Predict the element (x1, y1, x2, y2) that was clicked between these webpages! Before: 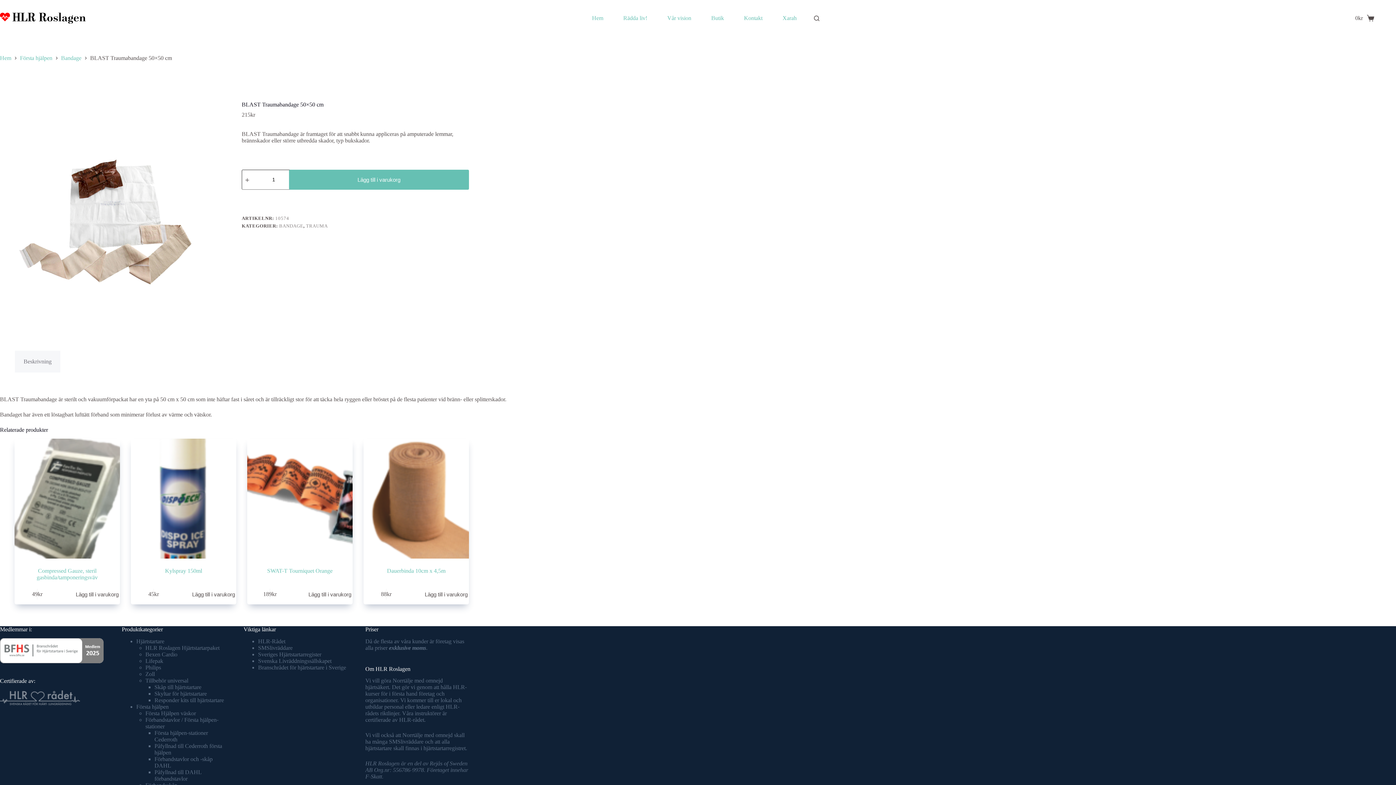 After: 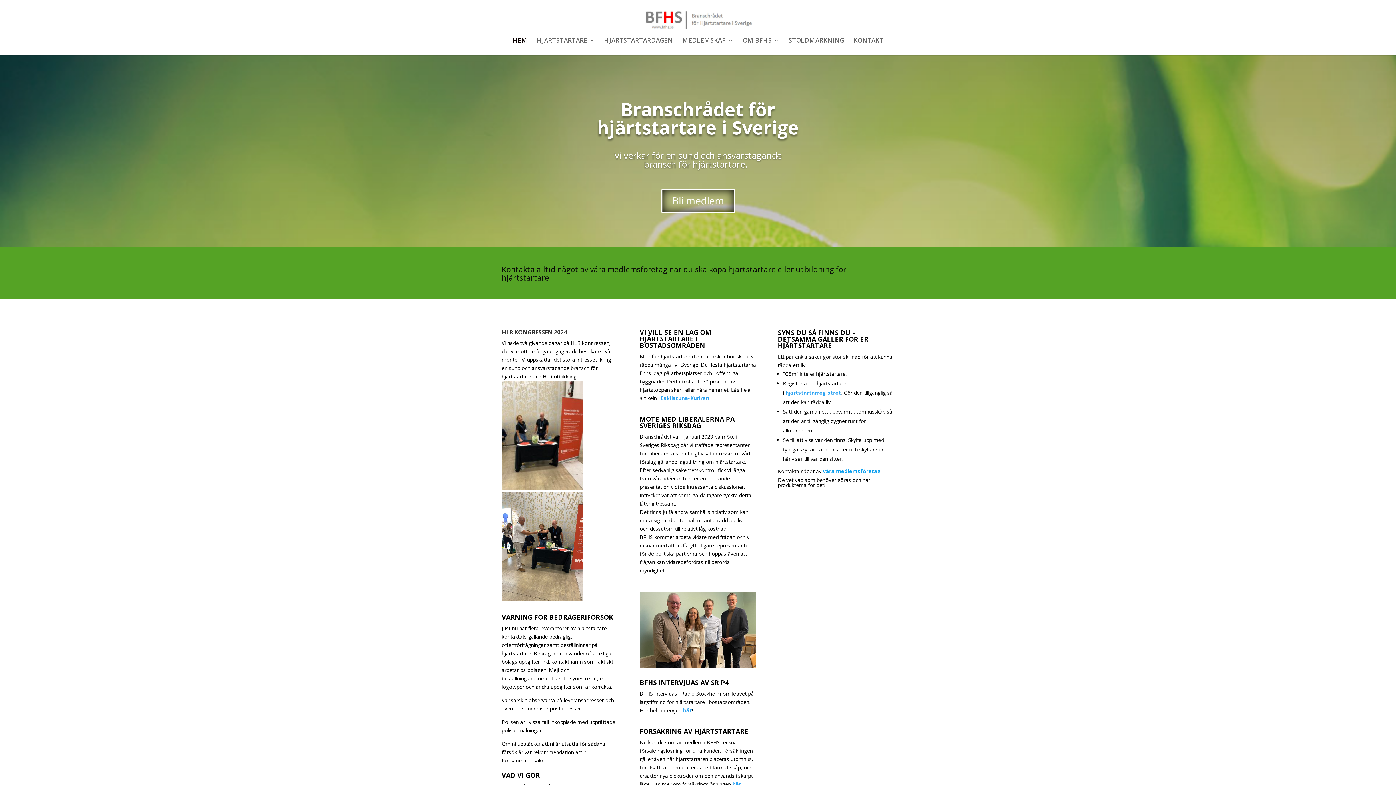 Action: bbox: (0, 647, 103, 653)